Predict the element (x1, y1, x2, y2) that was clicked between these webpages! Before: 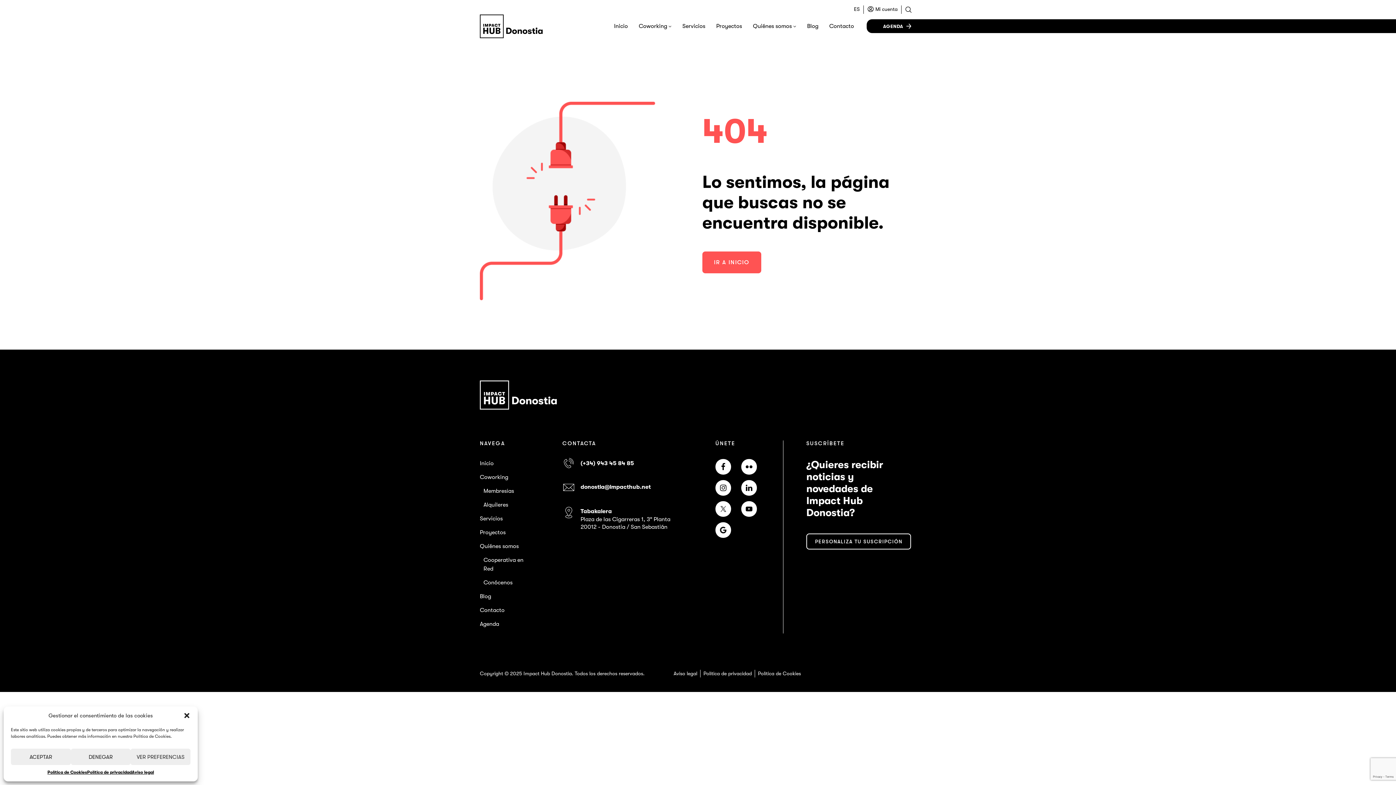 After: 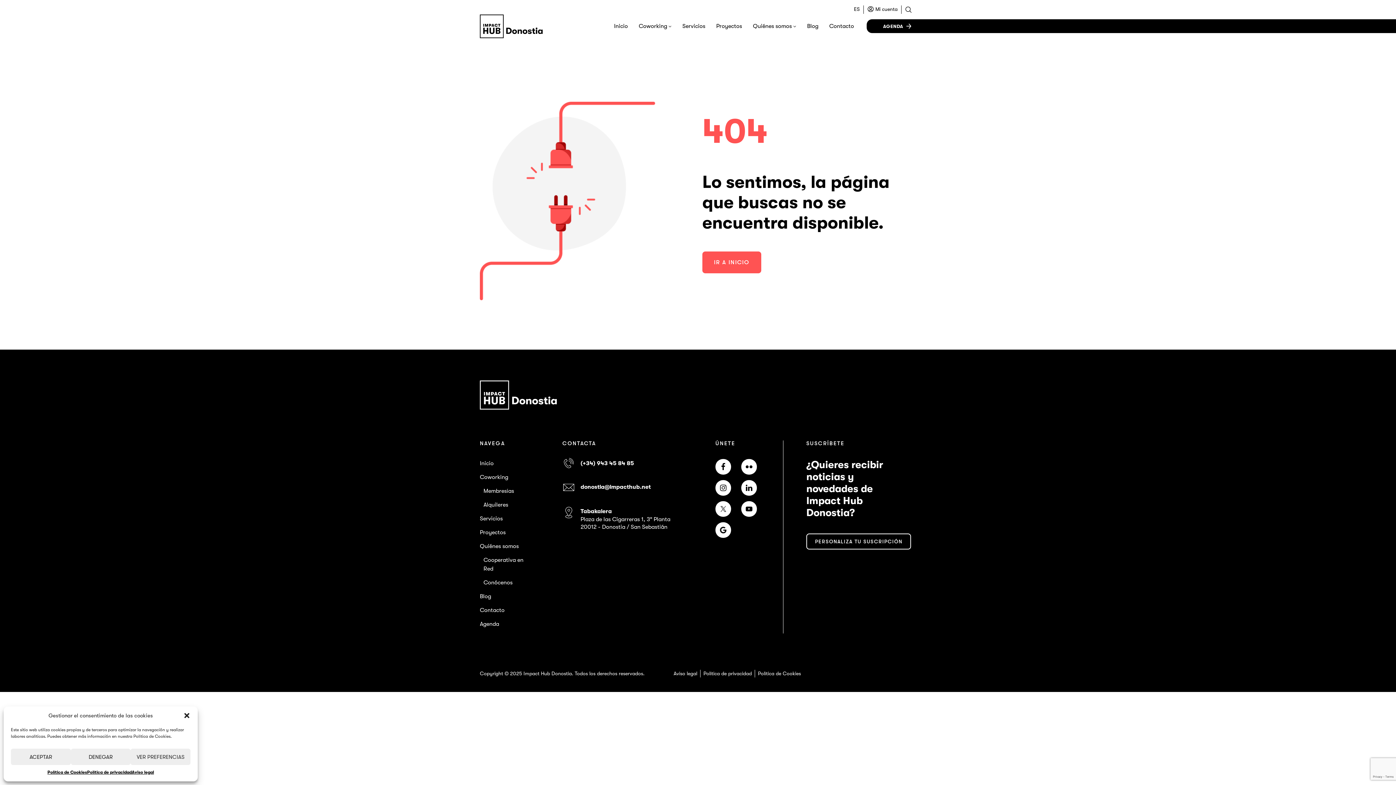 Action: bbox: (480, 542, 518, 551) label: Quiénes somos